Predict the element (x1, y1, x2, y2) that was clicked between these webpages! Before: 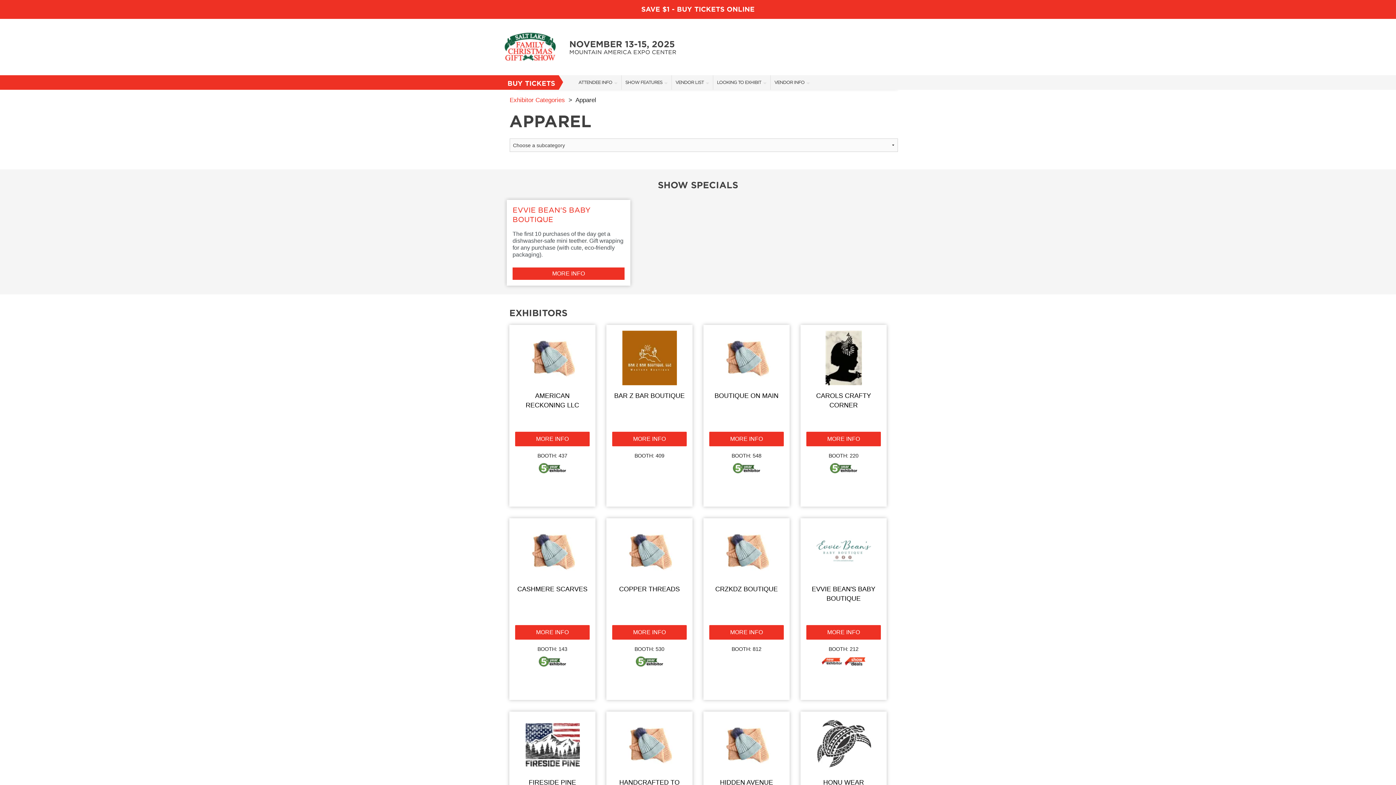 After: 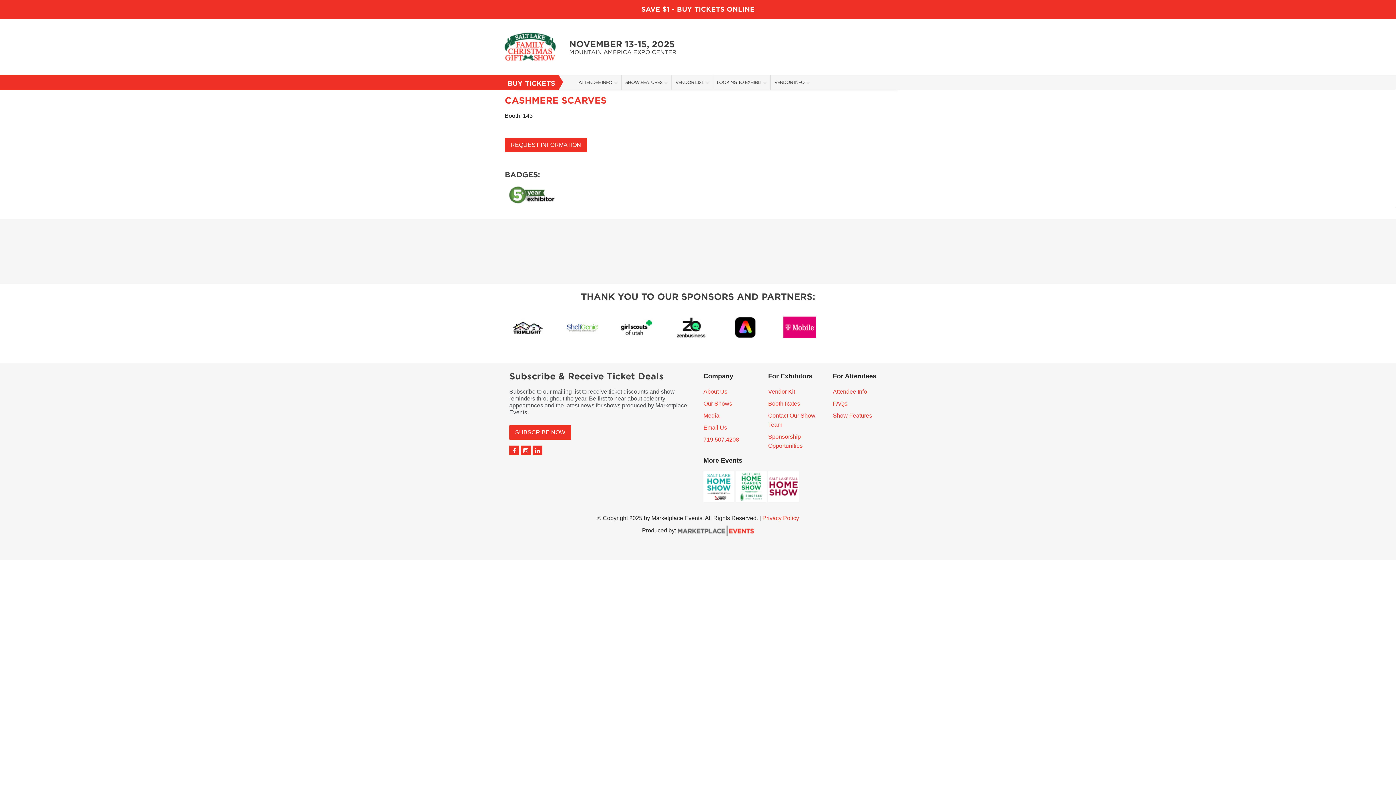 Action: bbox: (525, 548, 579, 554)